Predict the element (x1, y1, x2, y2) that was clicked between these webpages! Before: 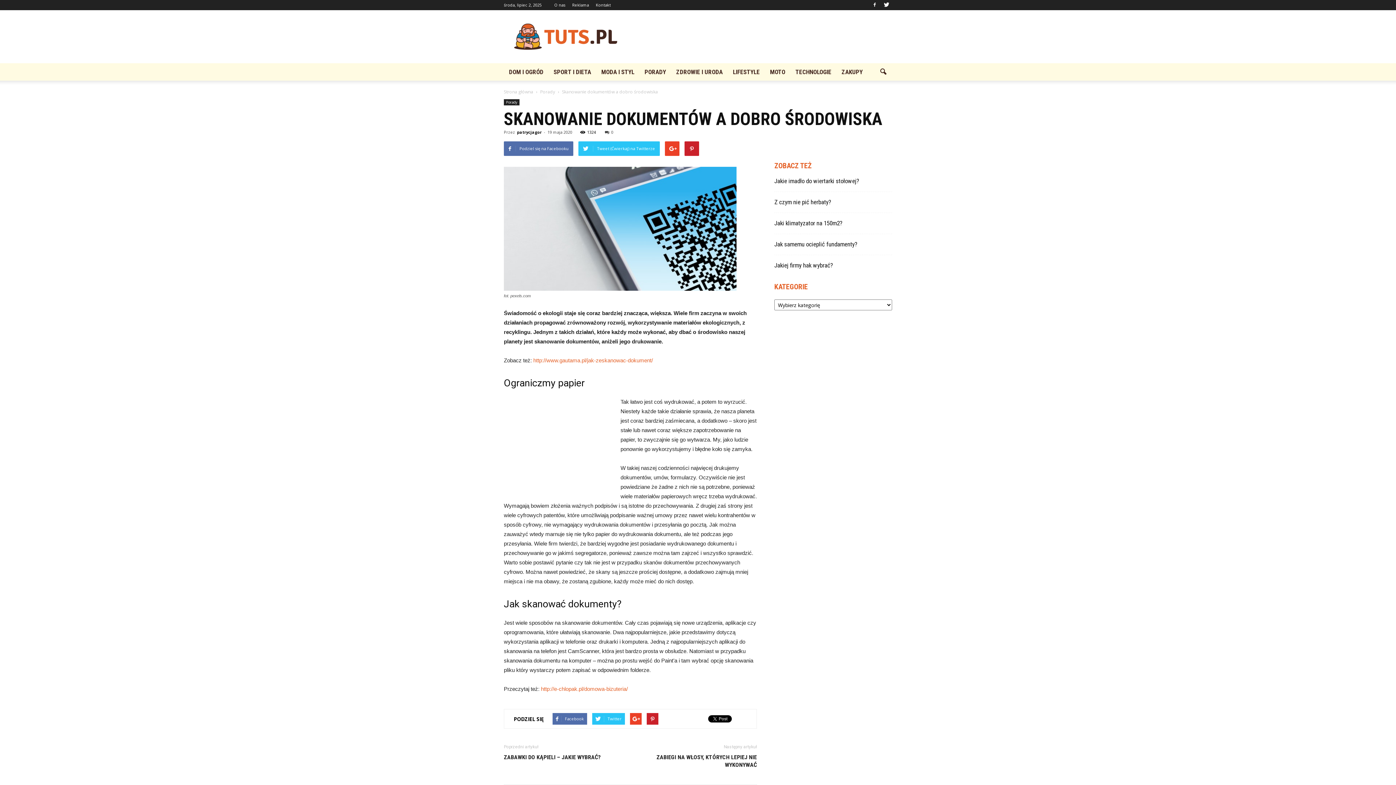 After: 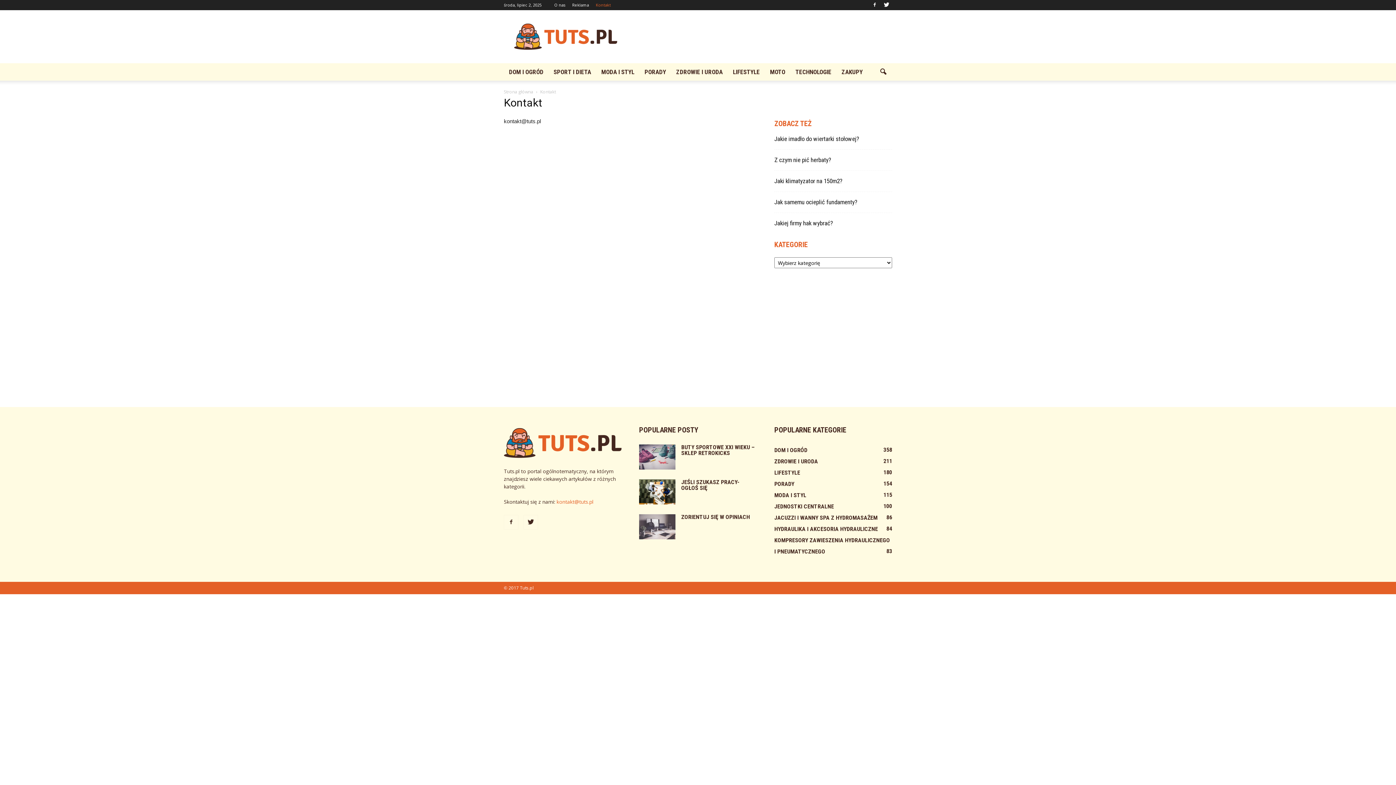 Action: bbox: (596, 2, 610, 7) label: Kontakt